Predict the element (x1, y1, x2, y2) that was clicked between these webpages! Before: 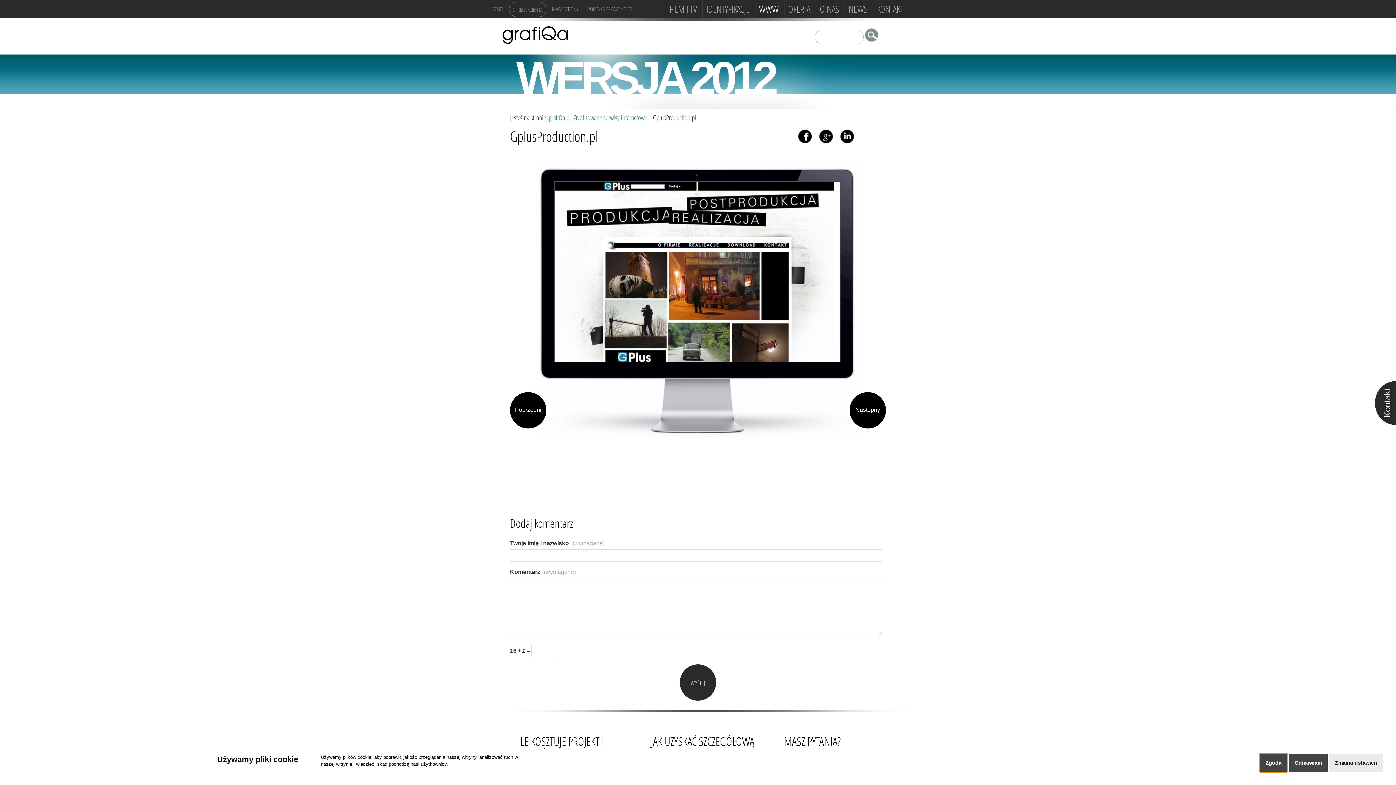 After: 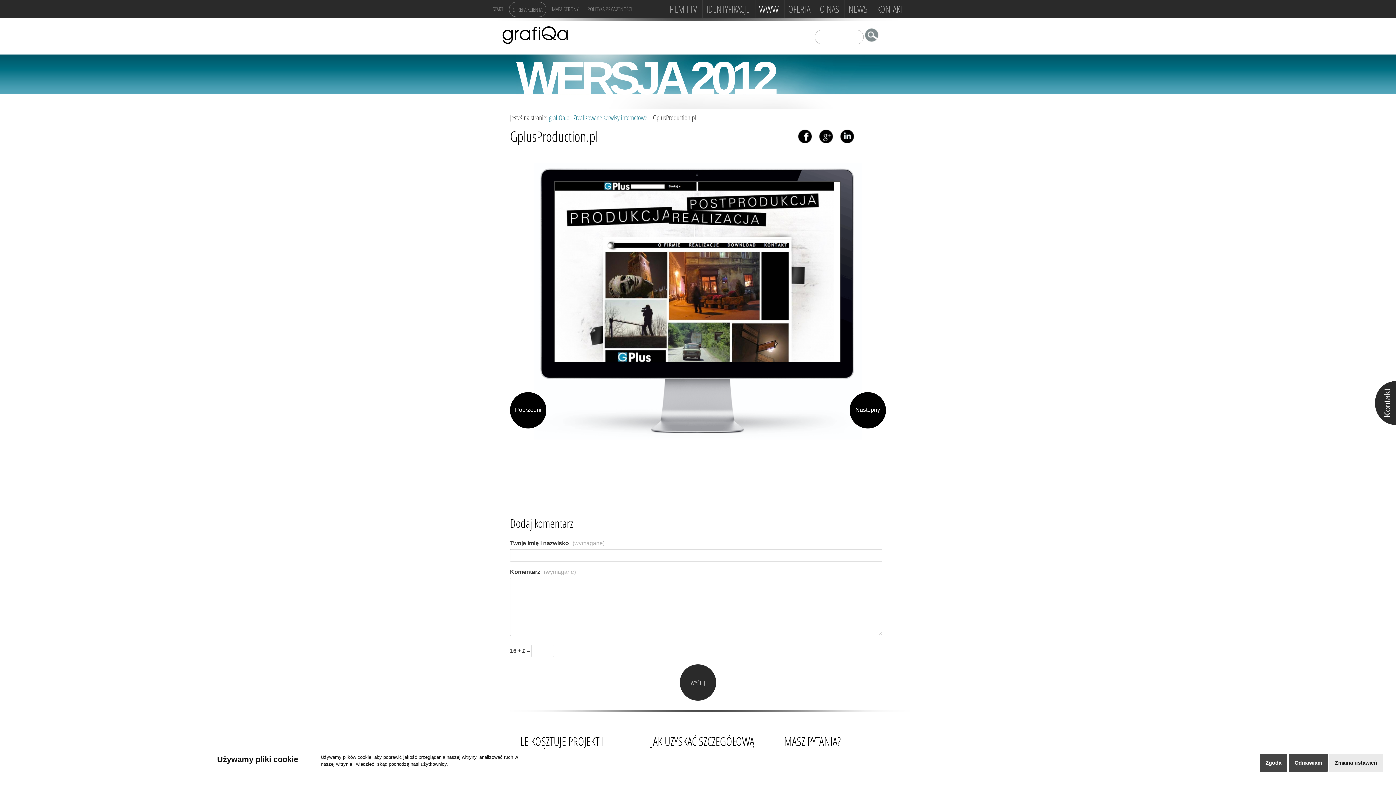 Action: bbox: (798, 138, 811, 144)